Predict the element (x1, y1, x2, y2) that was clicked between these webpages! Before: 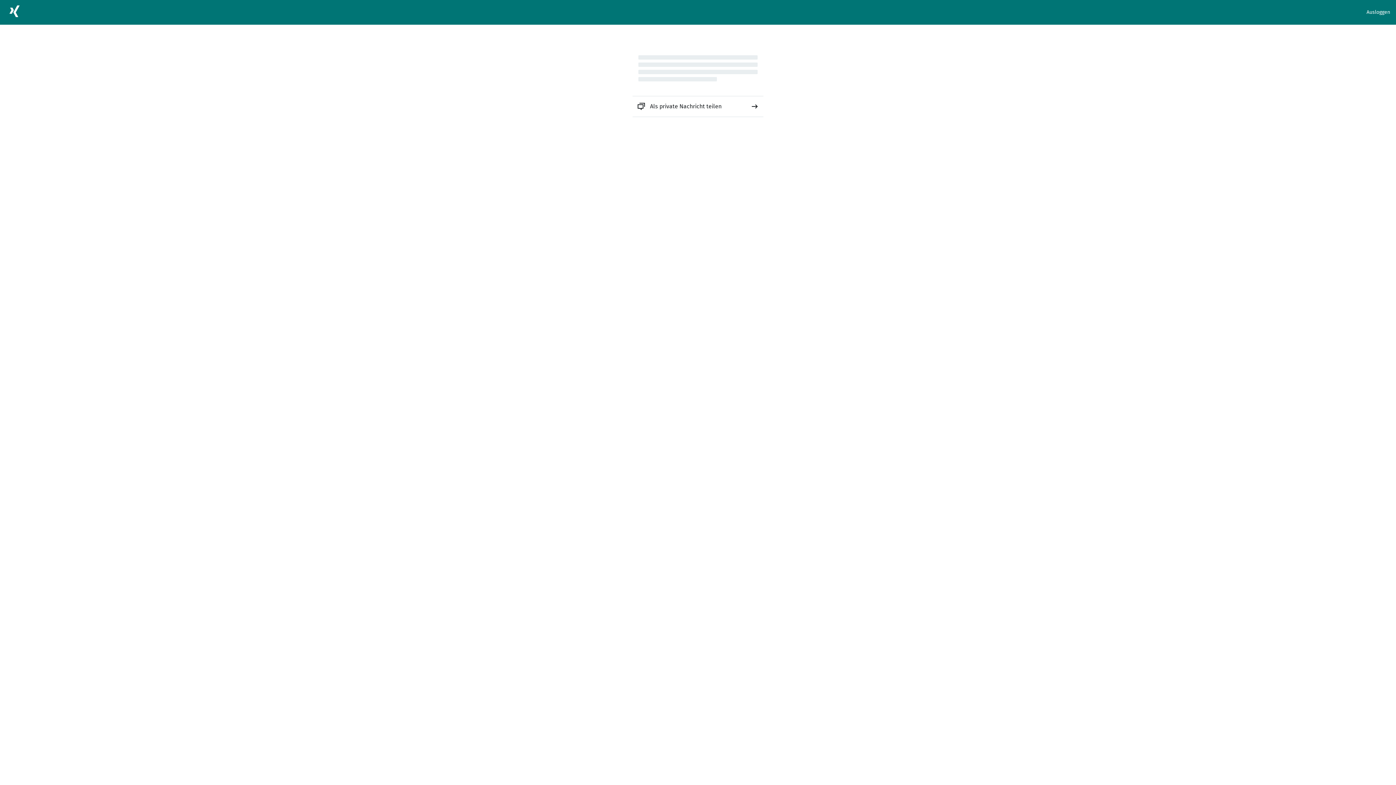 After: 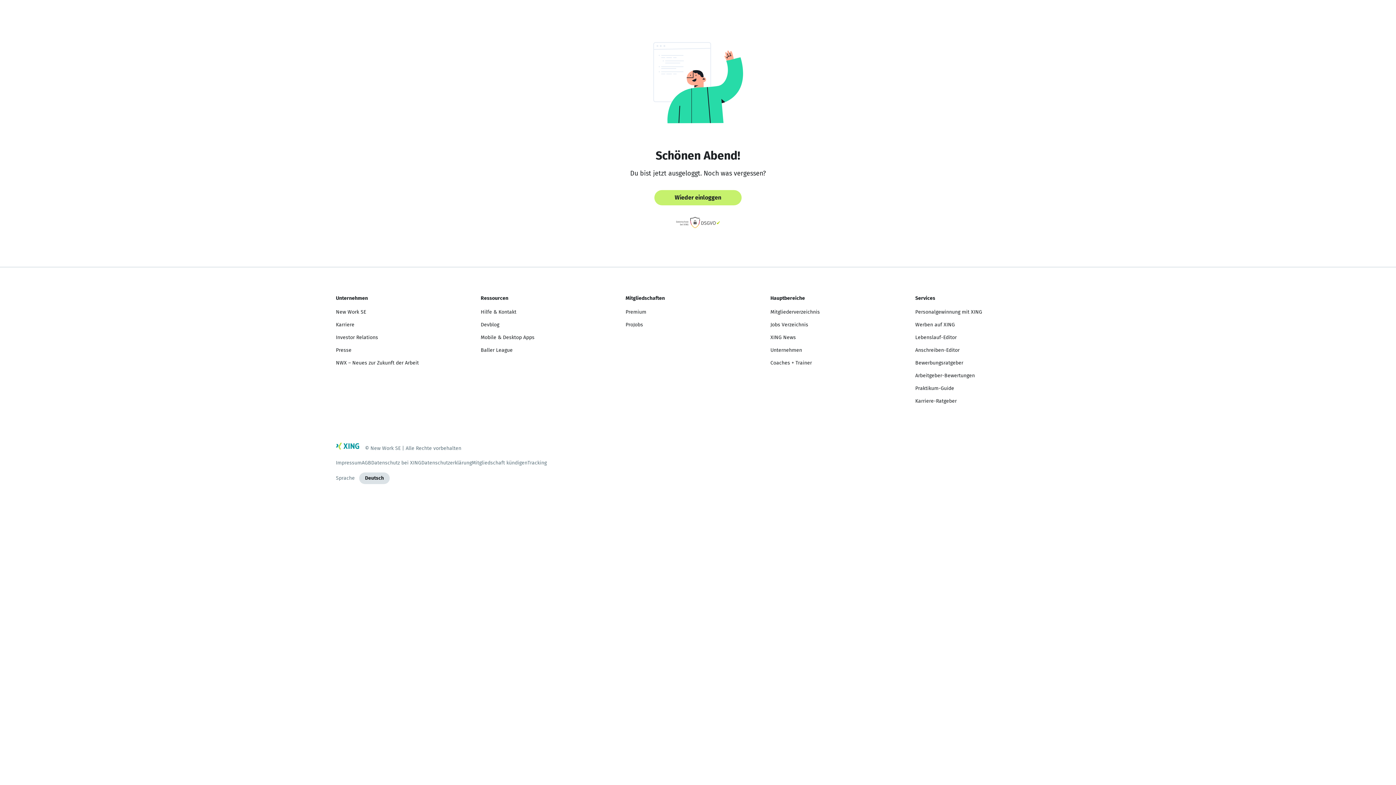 Action: bbox: (1366, 8, 1390, 16) label: Ausloggen